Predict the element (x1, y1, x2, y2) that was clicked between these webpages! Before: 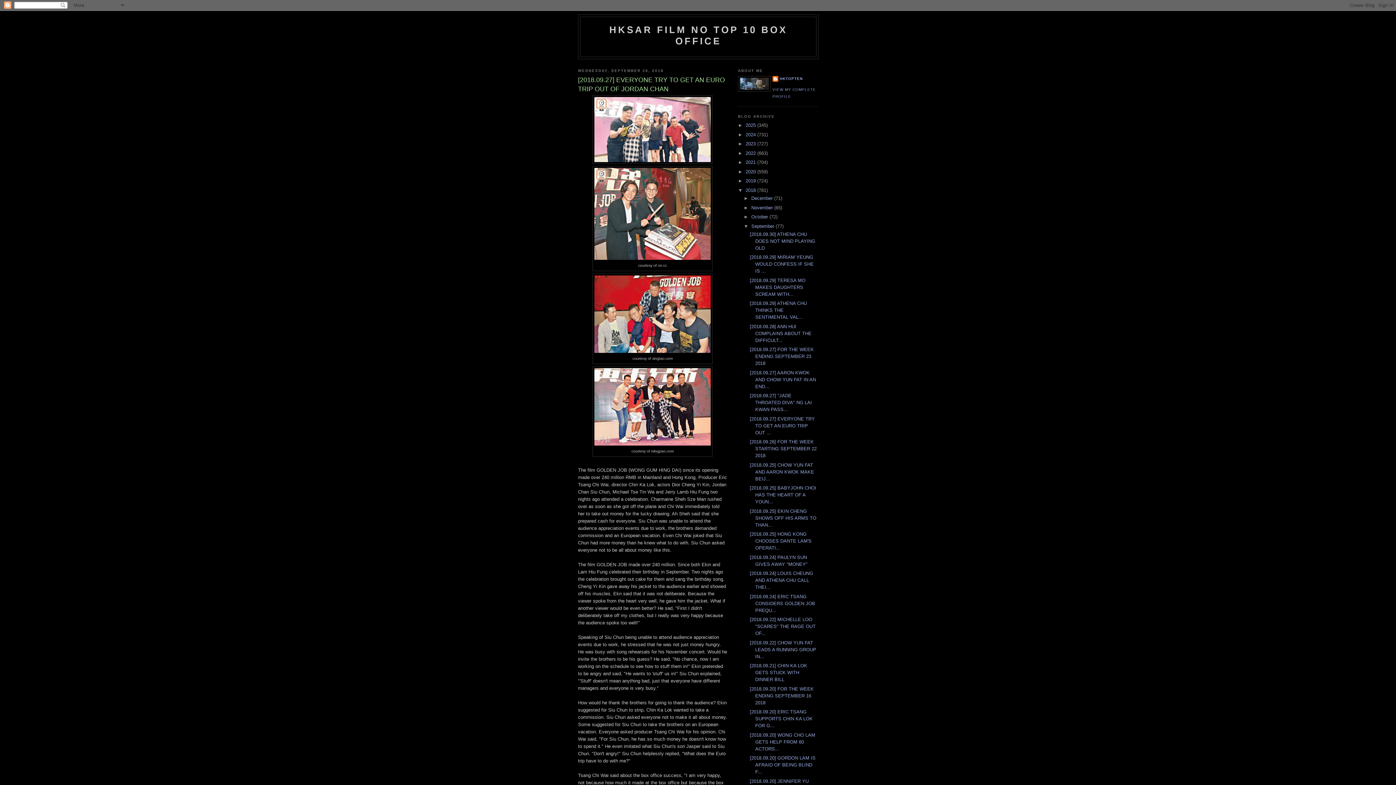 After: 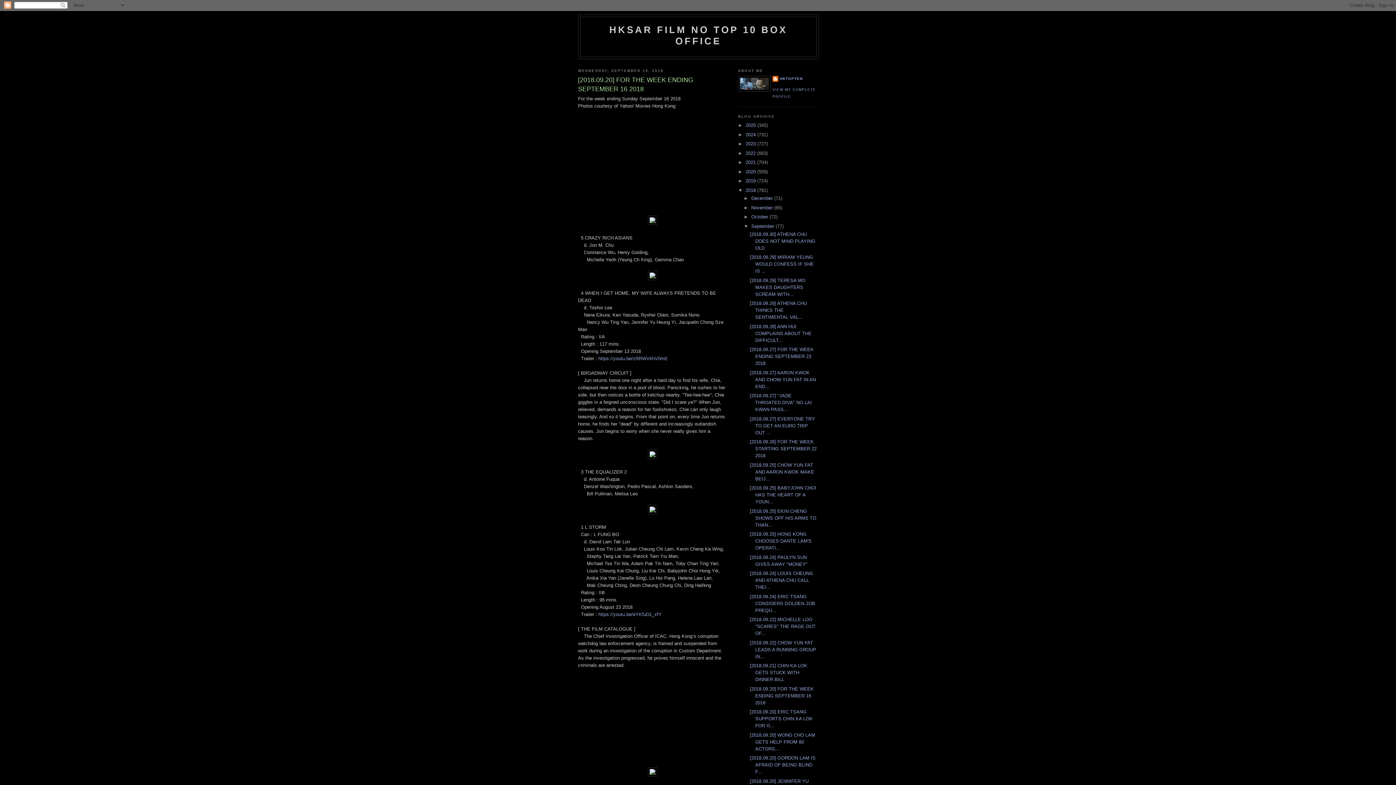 Action: label: [2018.09.20] FOR THE WEEK ENDING SEPTEMBER 16 2018 bbox: (749, 686, 813, 705)